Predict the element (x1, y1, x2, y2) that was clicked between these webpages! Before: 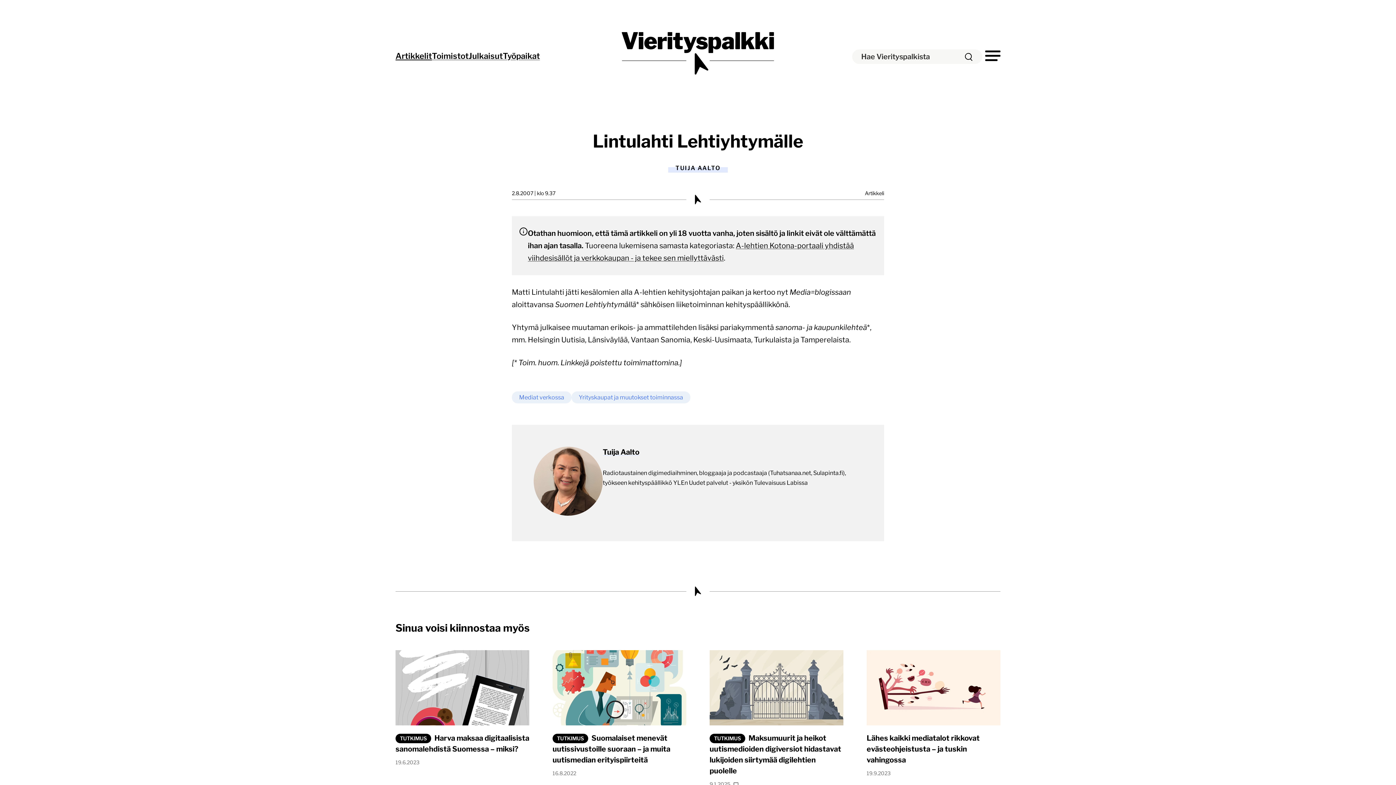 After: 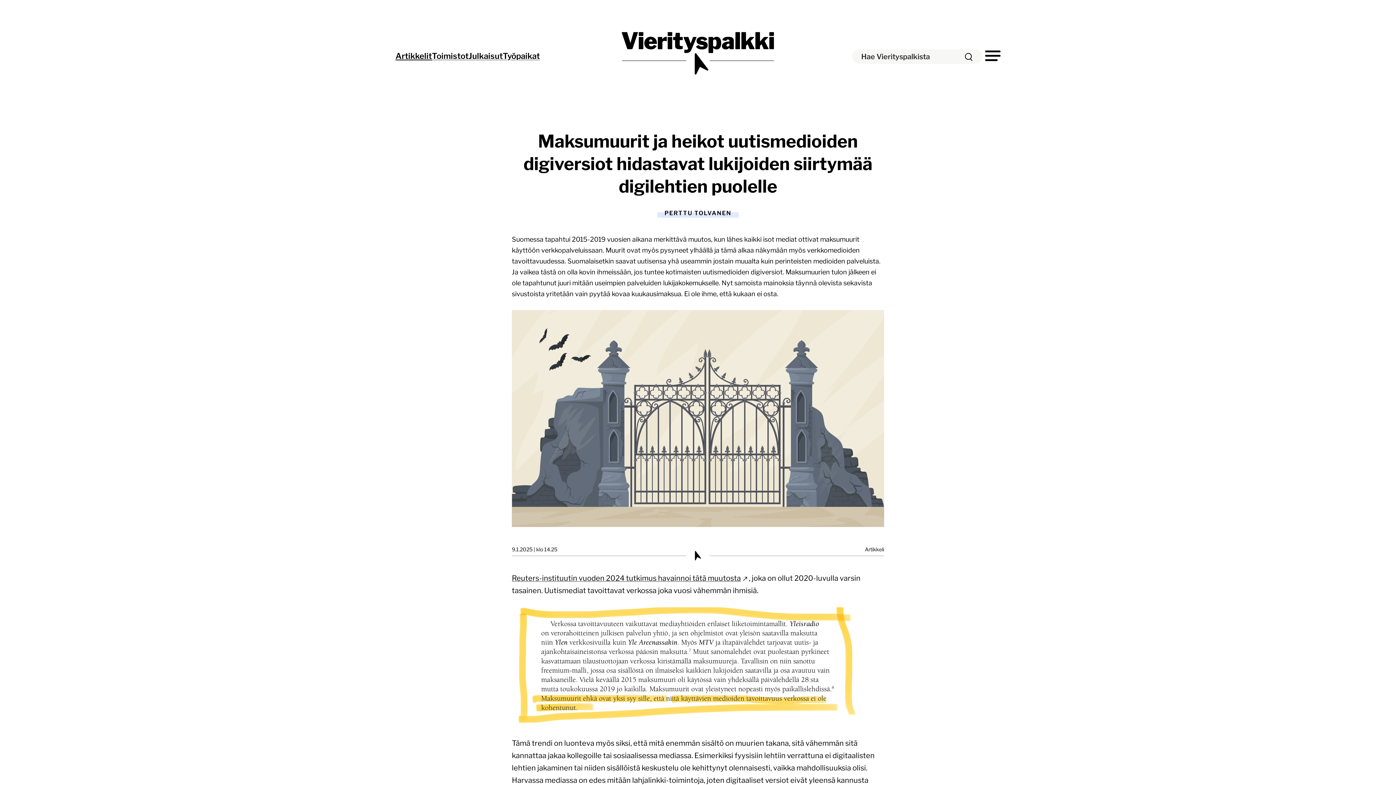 Action: bbox: (709, 650, 843, 725)